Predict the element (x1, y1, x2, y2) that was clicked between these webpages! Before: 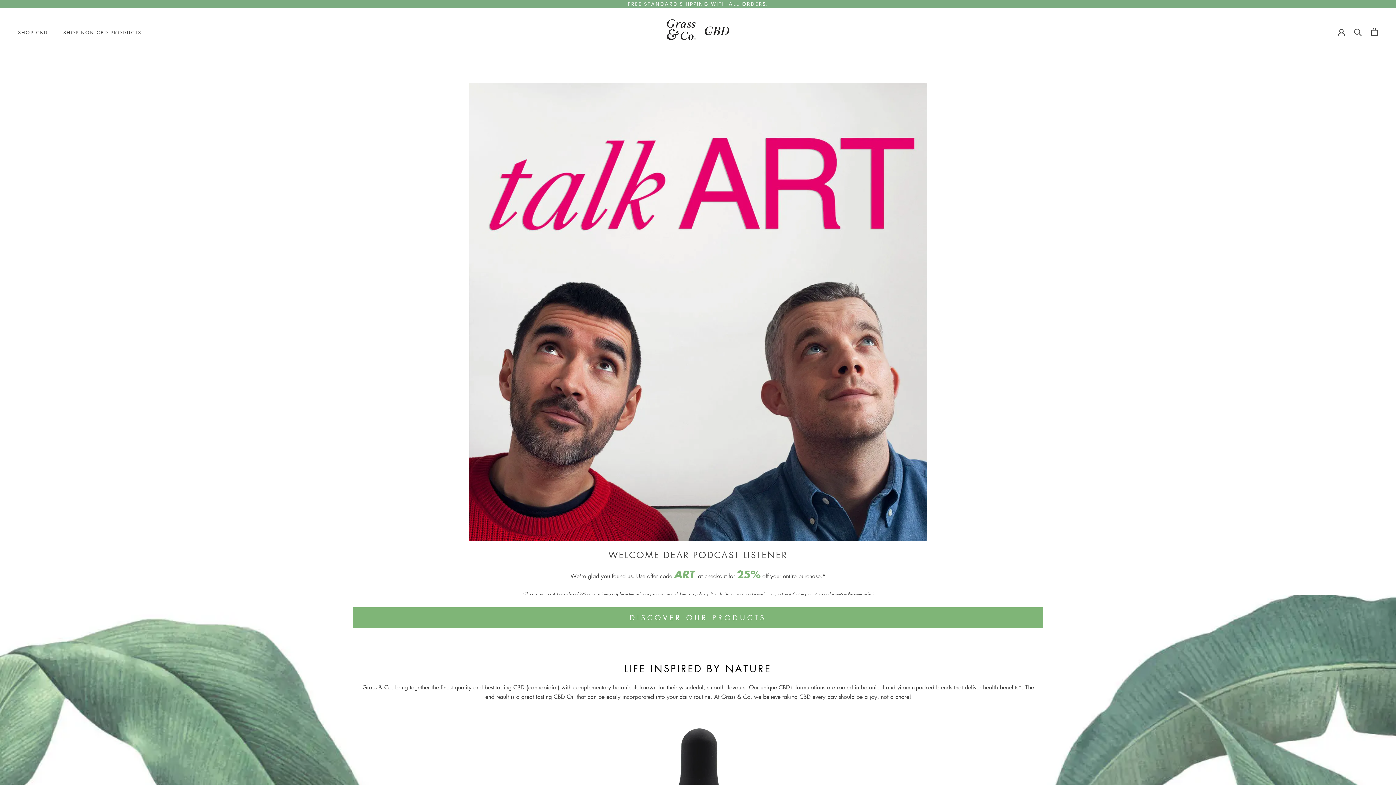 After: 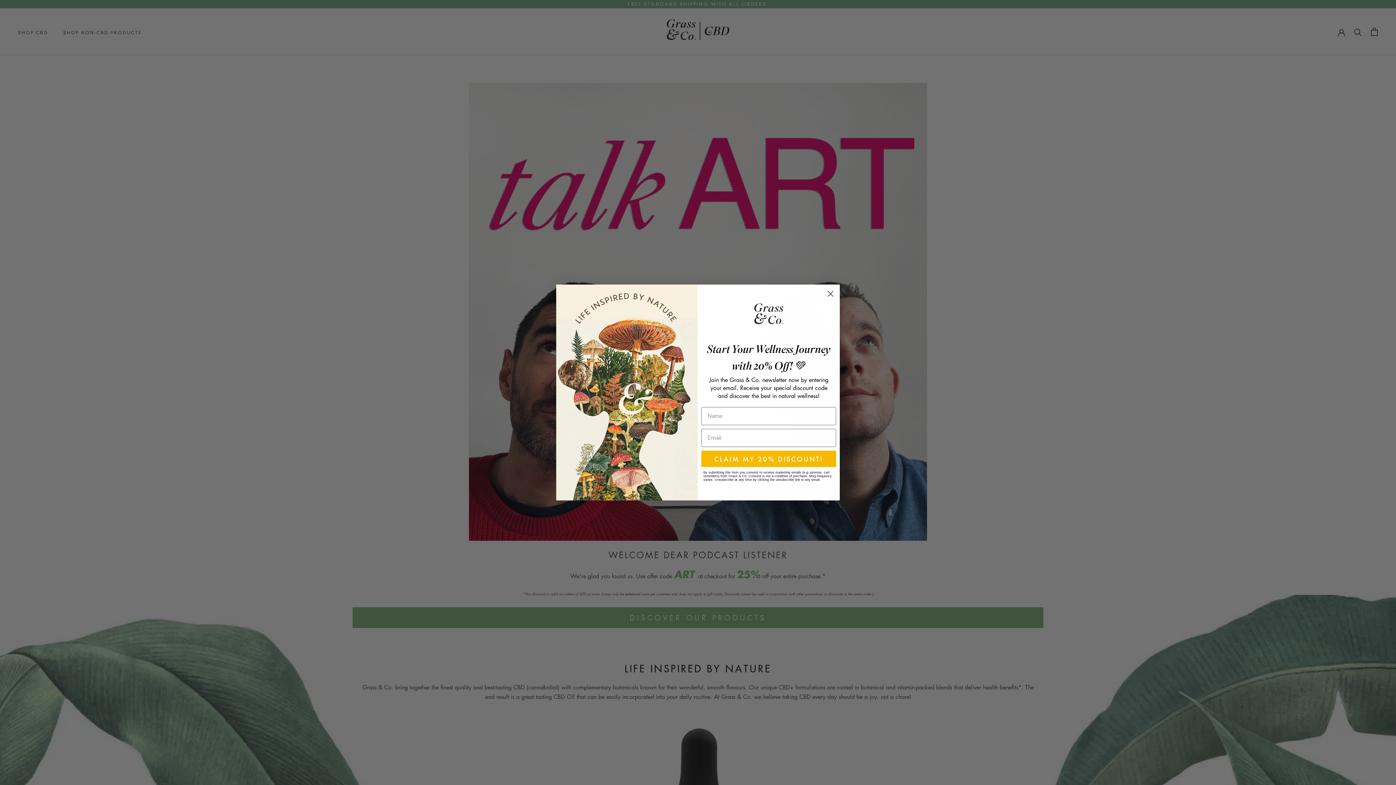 Action: bbox: (983, 683, 1018, 691) label: health benefits